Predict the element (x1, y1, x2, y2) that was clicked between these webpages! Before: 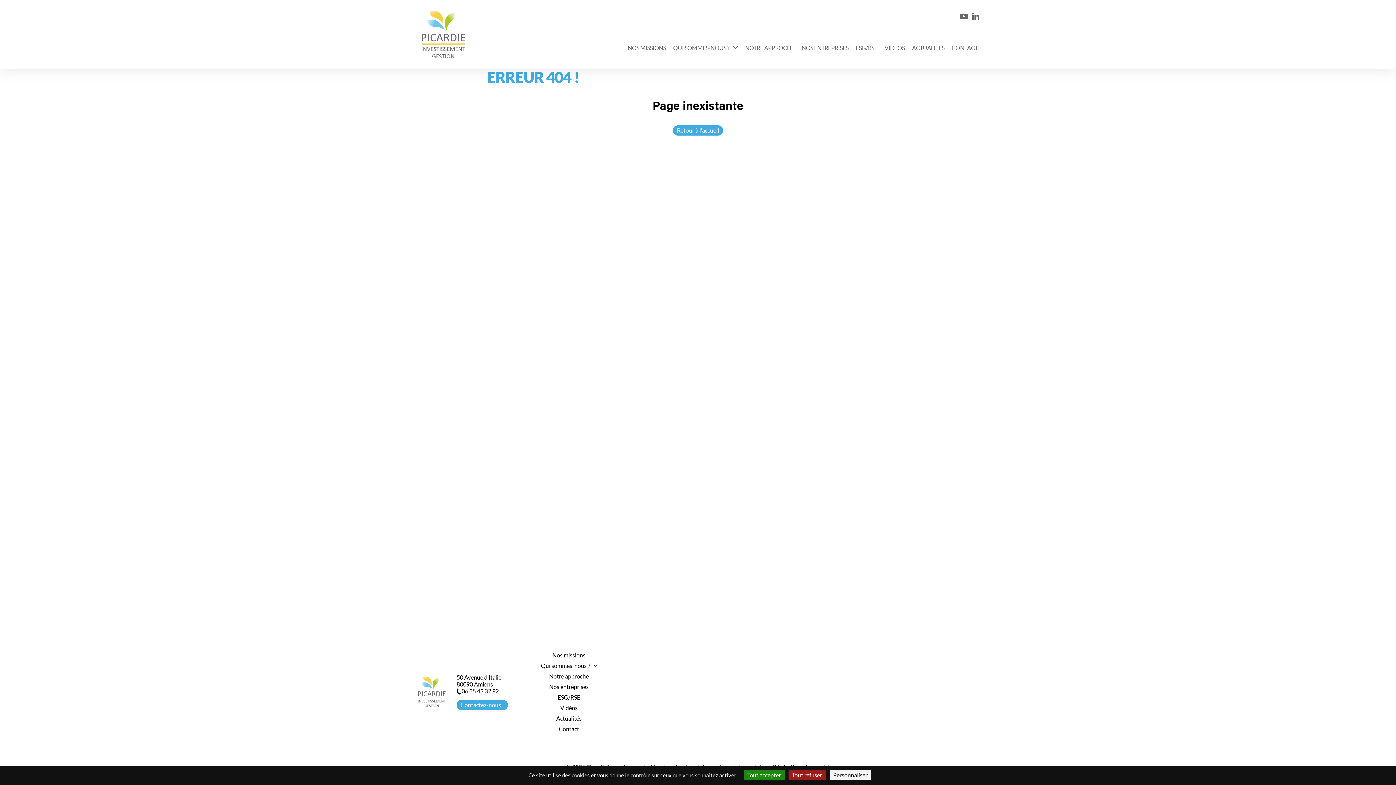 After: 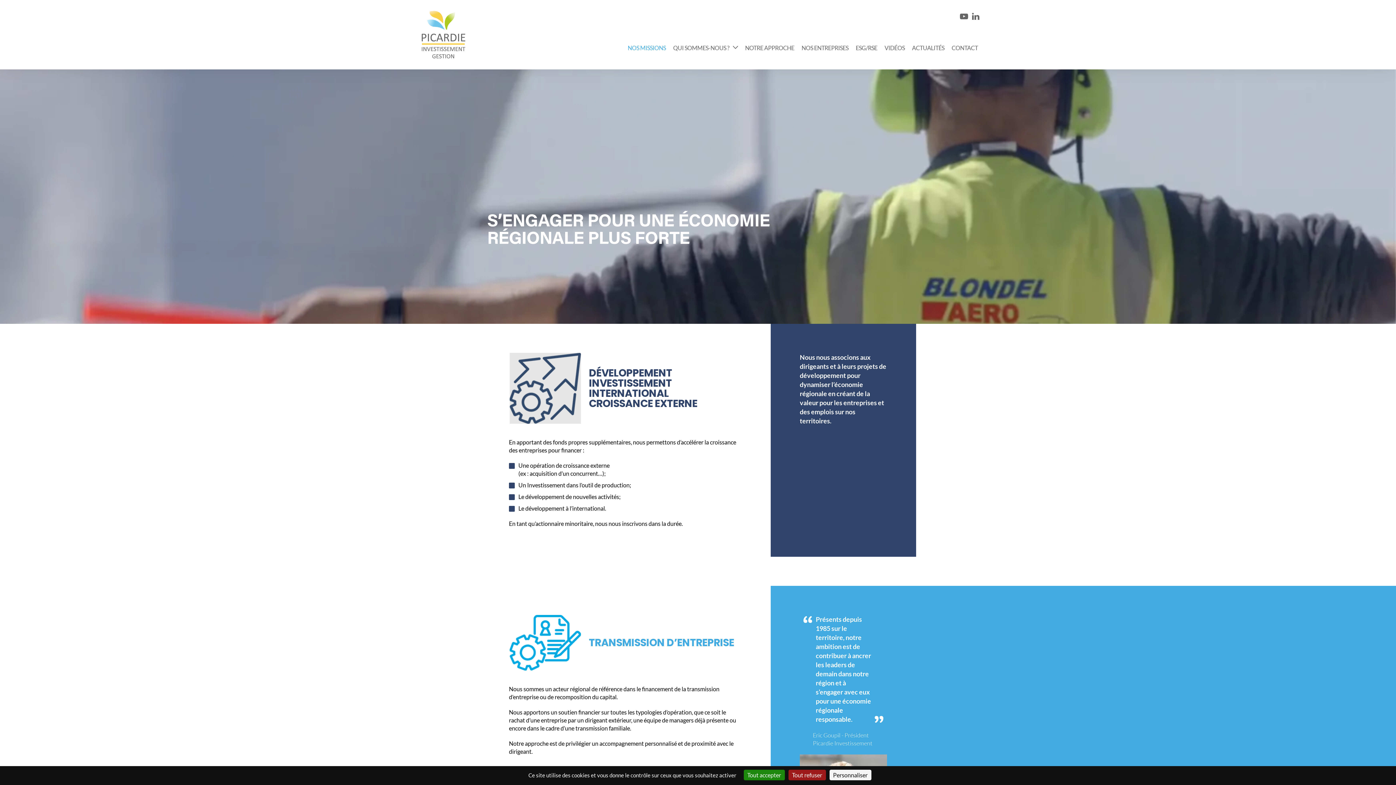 Action: bbox: (522, 650, 615, 660) label: Nos missions